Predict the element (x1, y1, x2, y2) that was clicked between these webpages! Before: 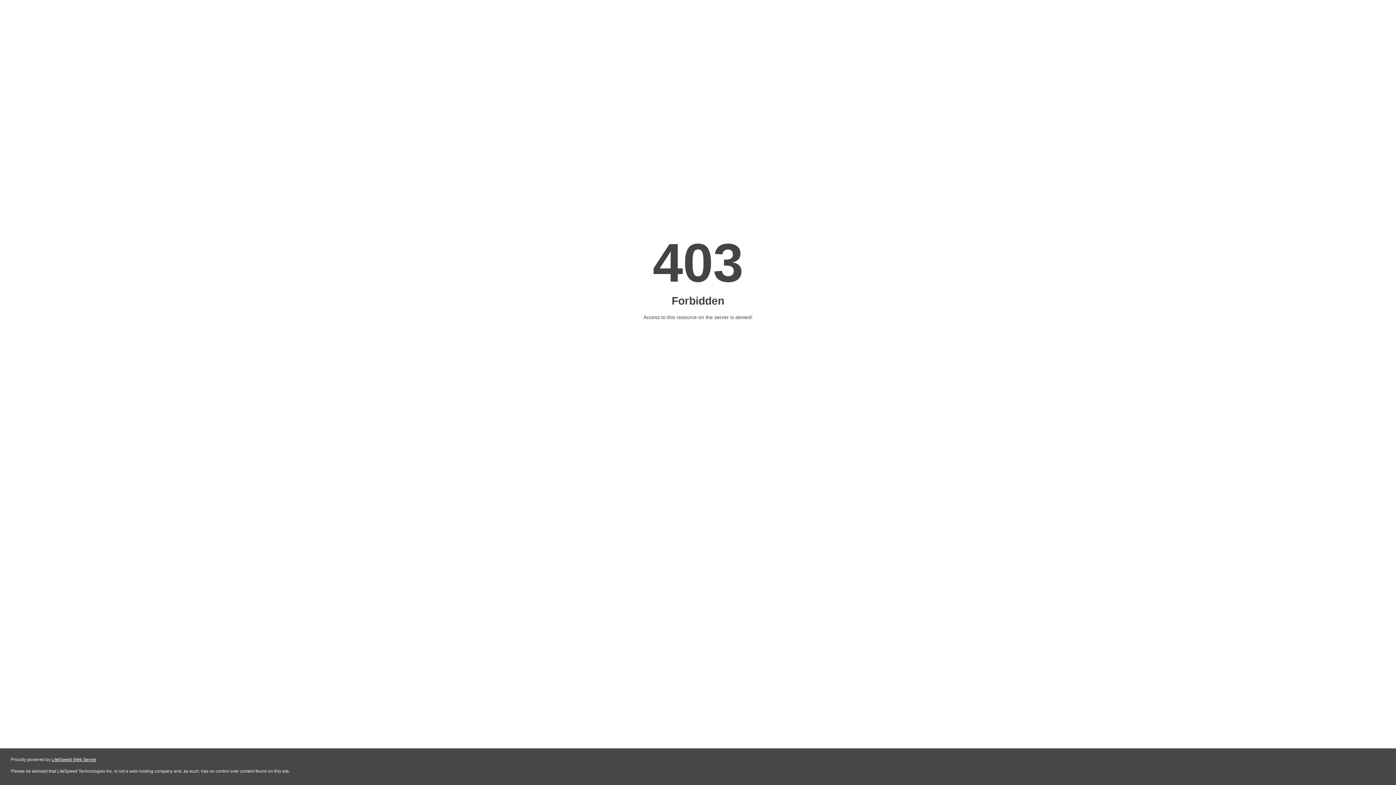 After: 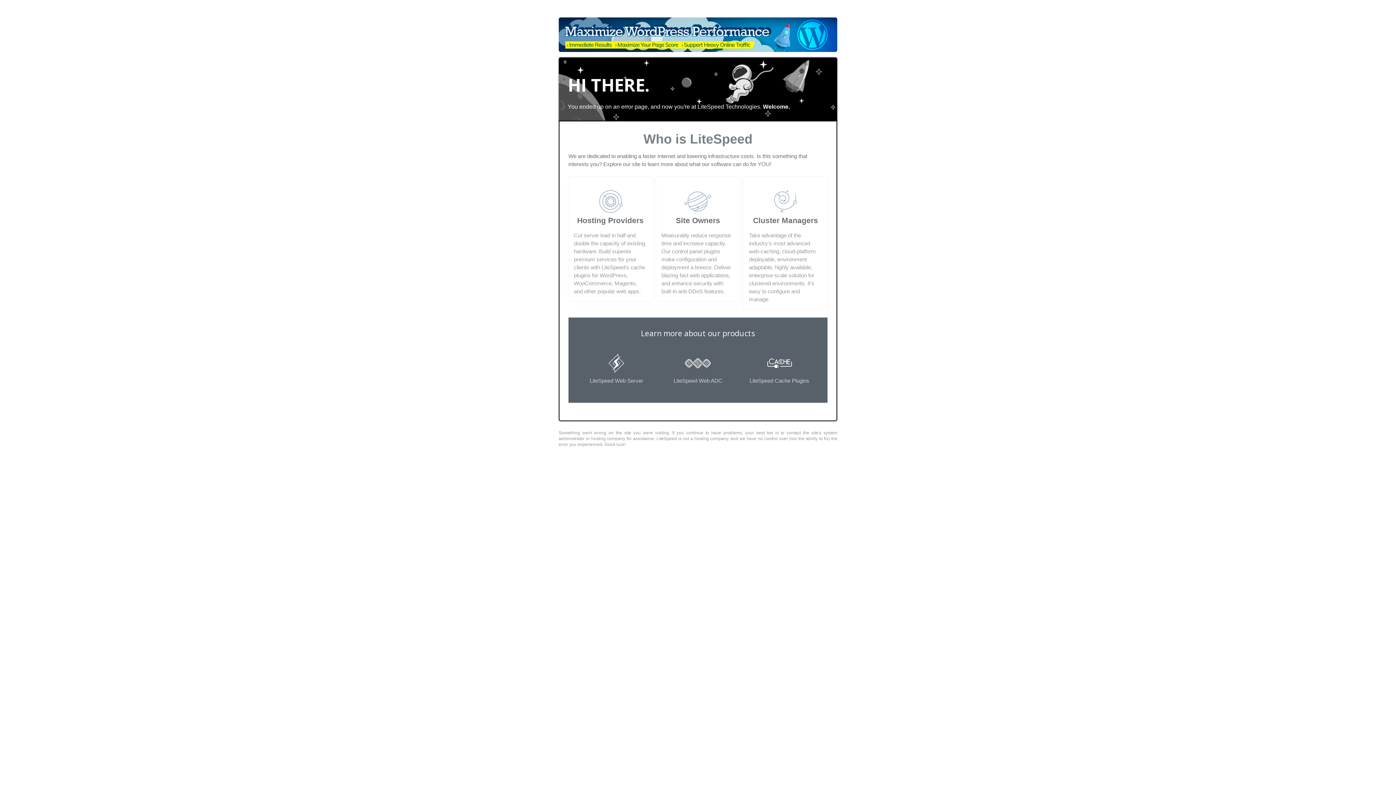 Action: bbox: (51, 757, 96, 762) label: LiteSpeed Web Server